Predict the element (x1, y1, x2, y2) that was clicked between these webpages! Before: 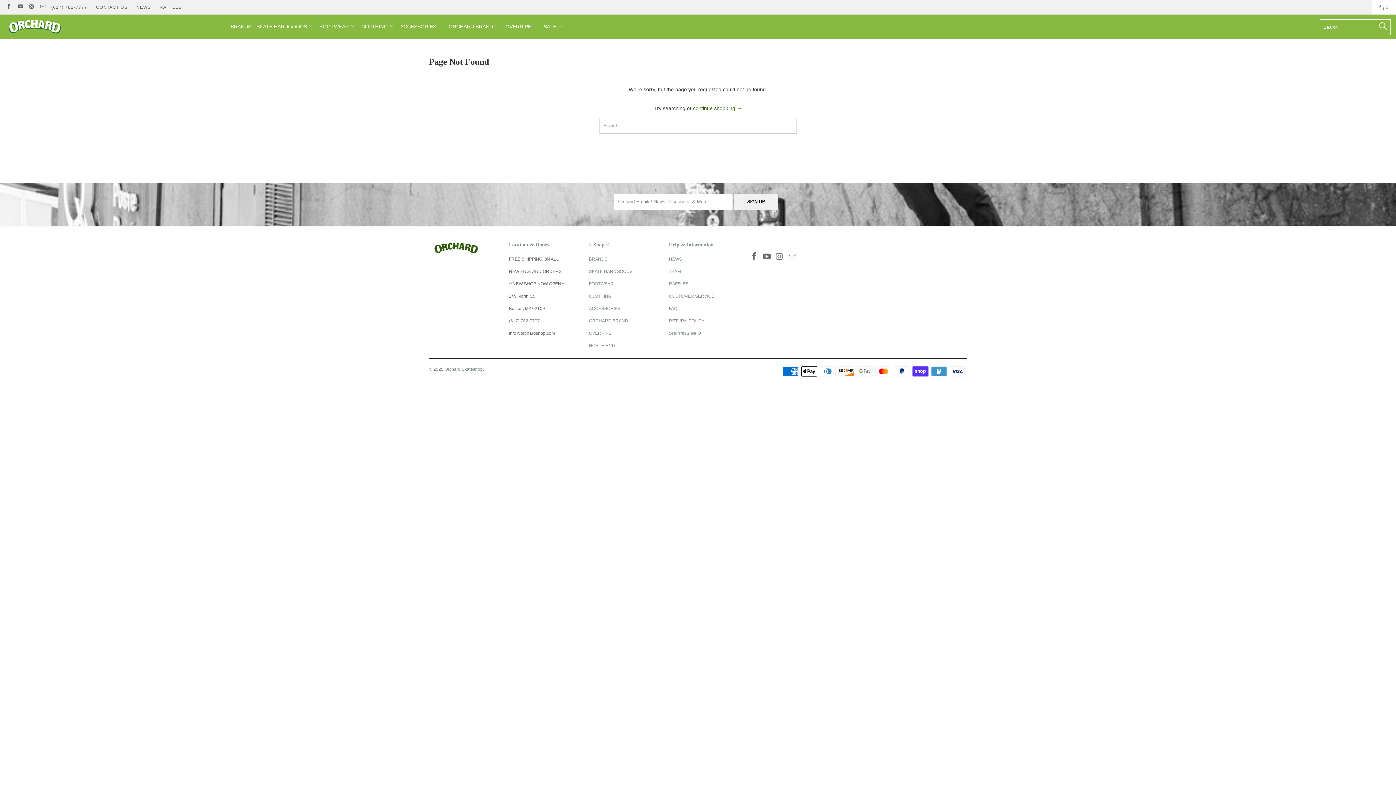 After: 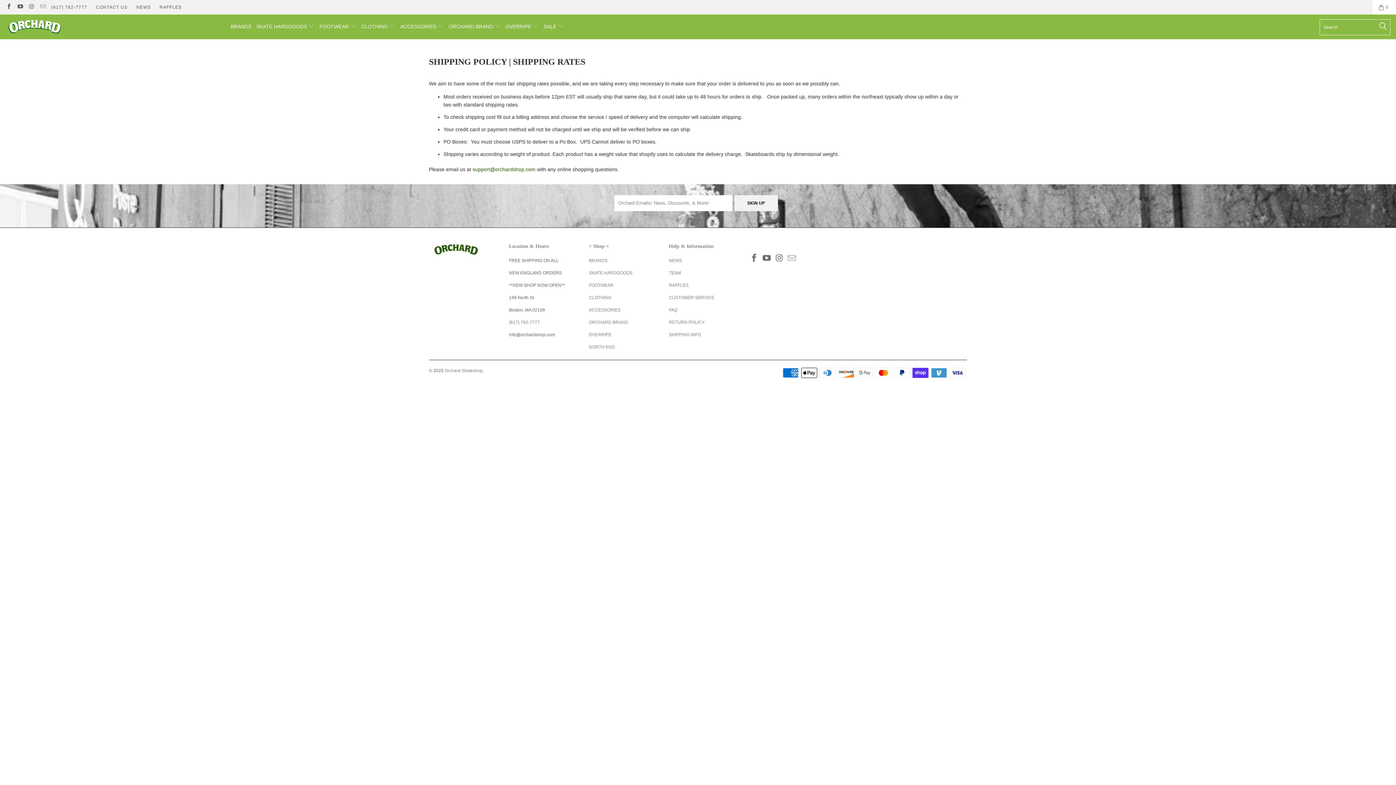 Action: bbox: (669, 330, 701, 335) label: SHIPPING INFO